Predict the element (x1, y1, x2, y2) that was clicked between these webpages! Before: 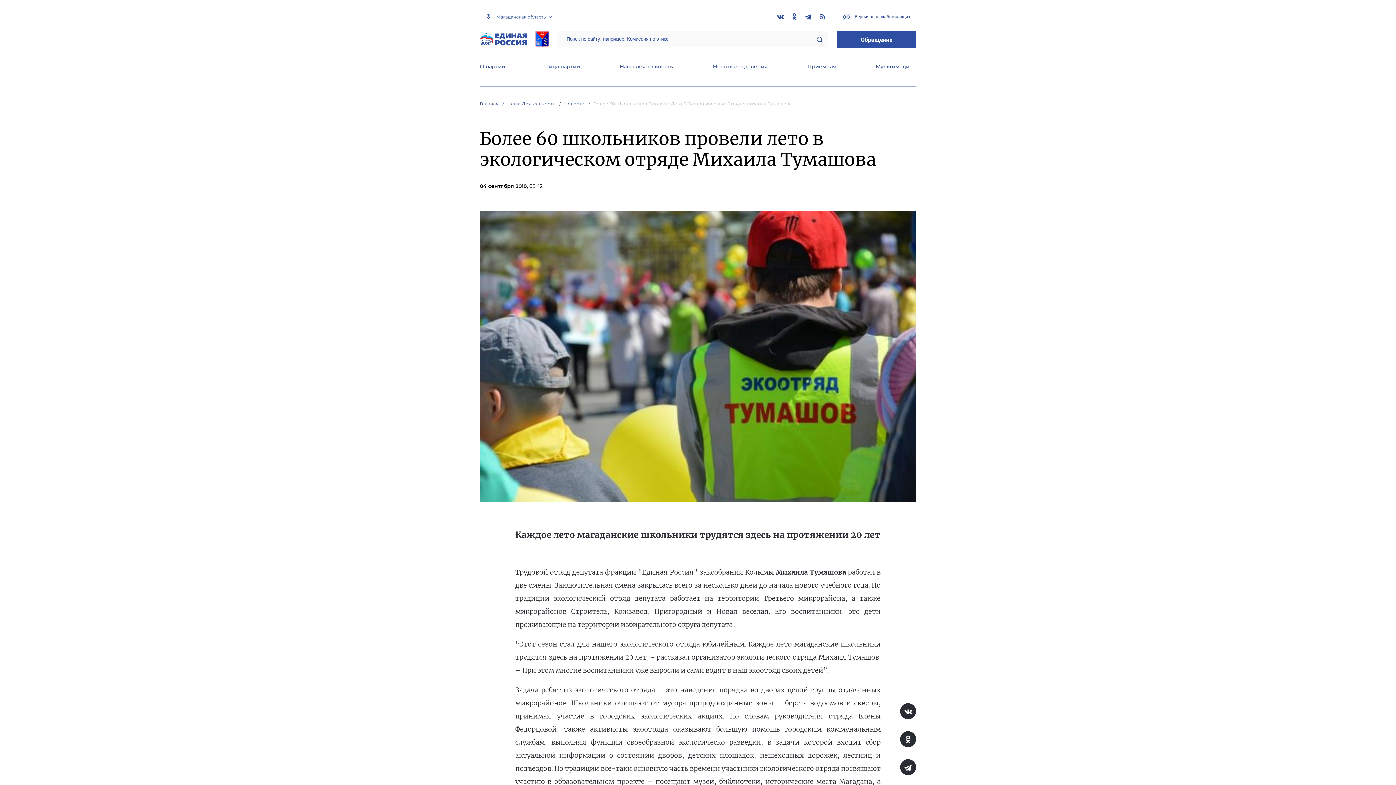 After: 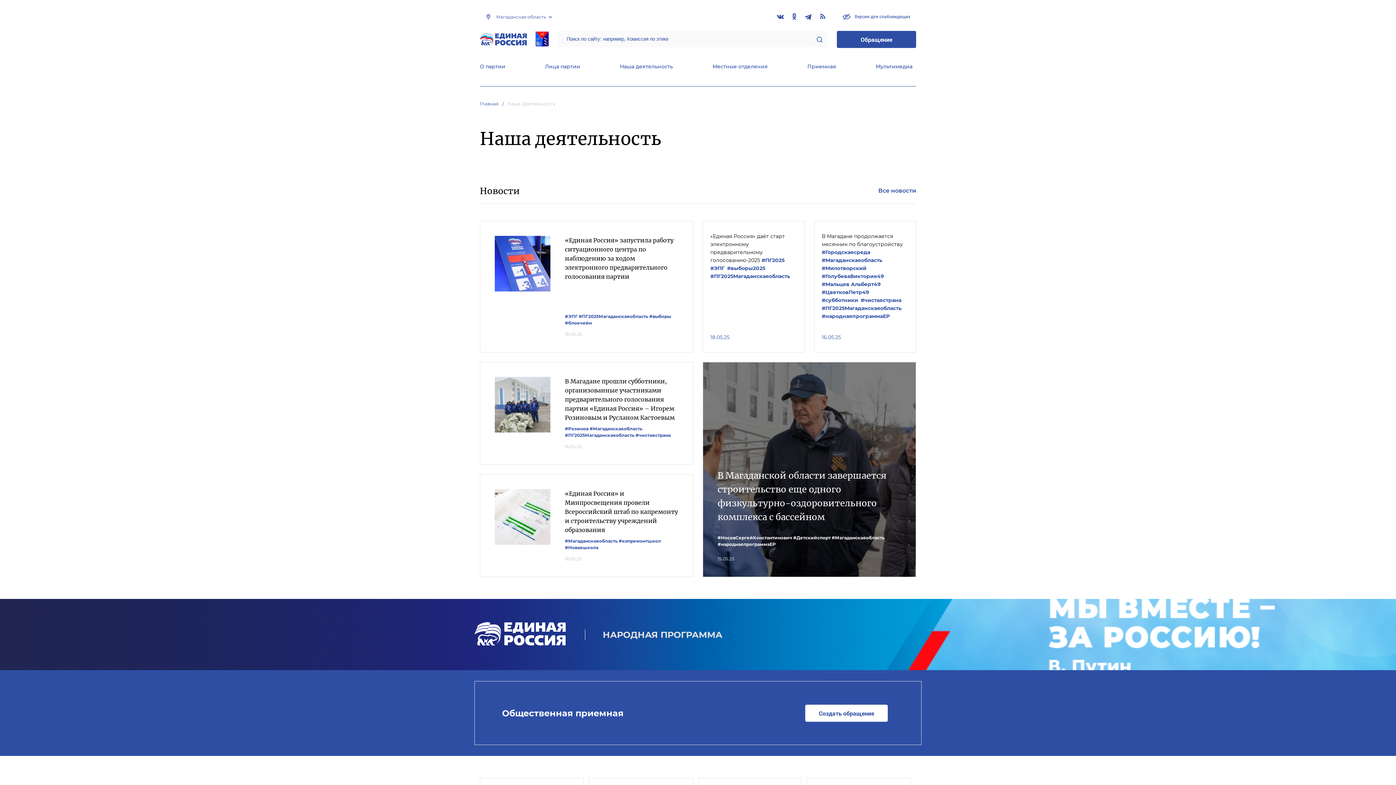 Action: label: Наша Деятельность bbox: (507, 101, 562, 106)